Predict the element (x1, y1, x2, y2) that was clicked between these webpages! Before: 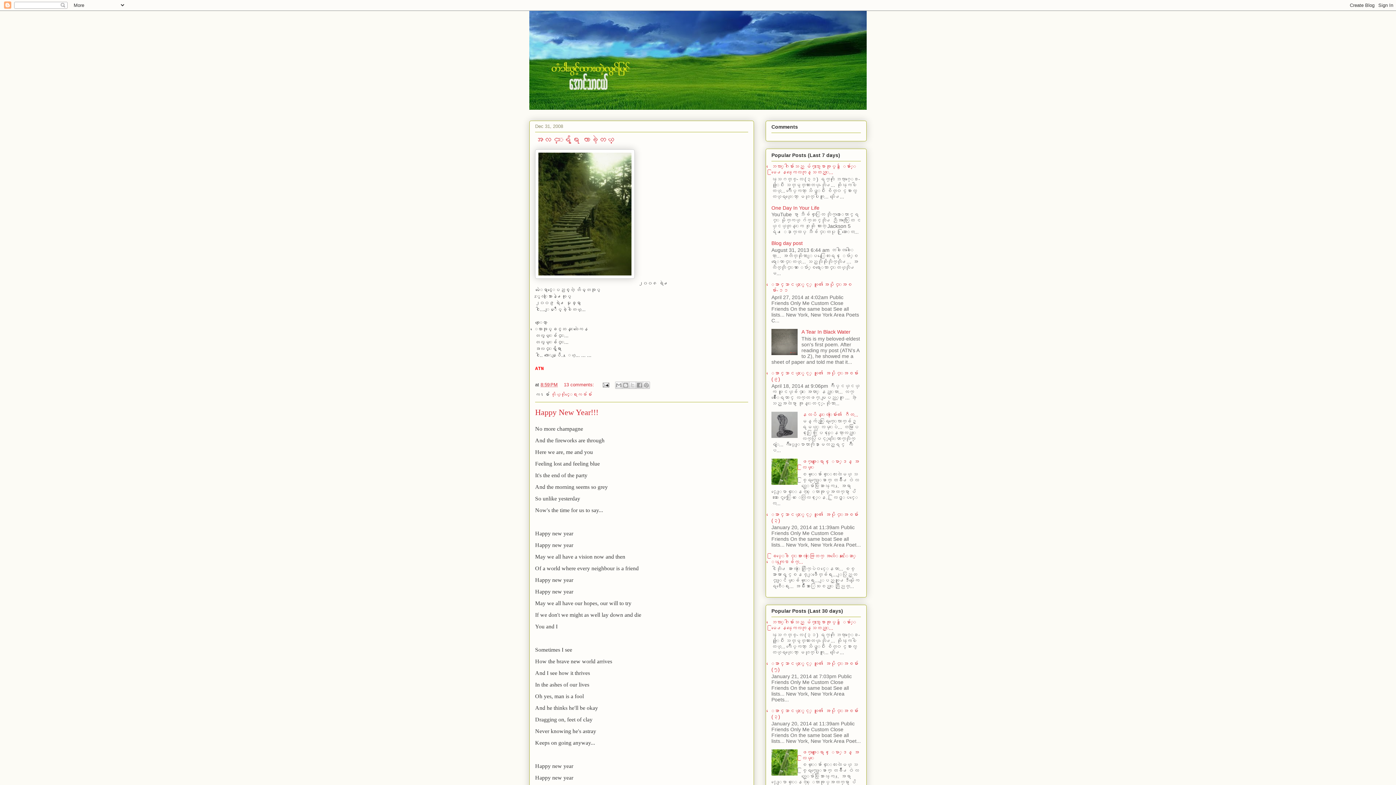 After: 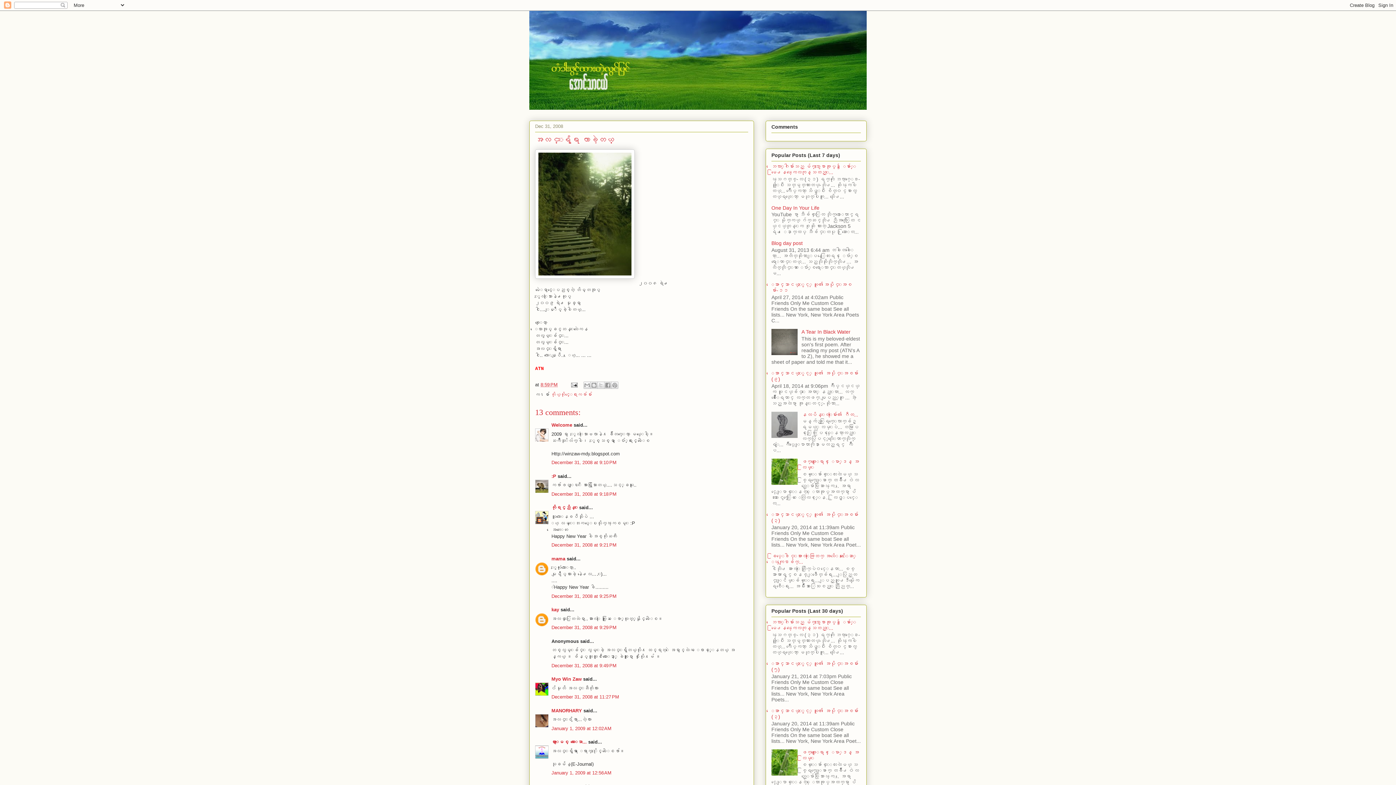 Action: bbox: (535, 135, 614, 144) label: အလင္းရွိရာ လာခဲ့တယ္